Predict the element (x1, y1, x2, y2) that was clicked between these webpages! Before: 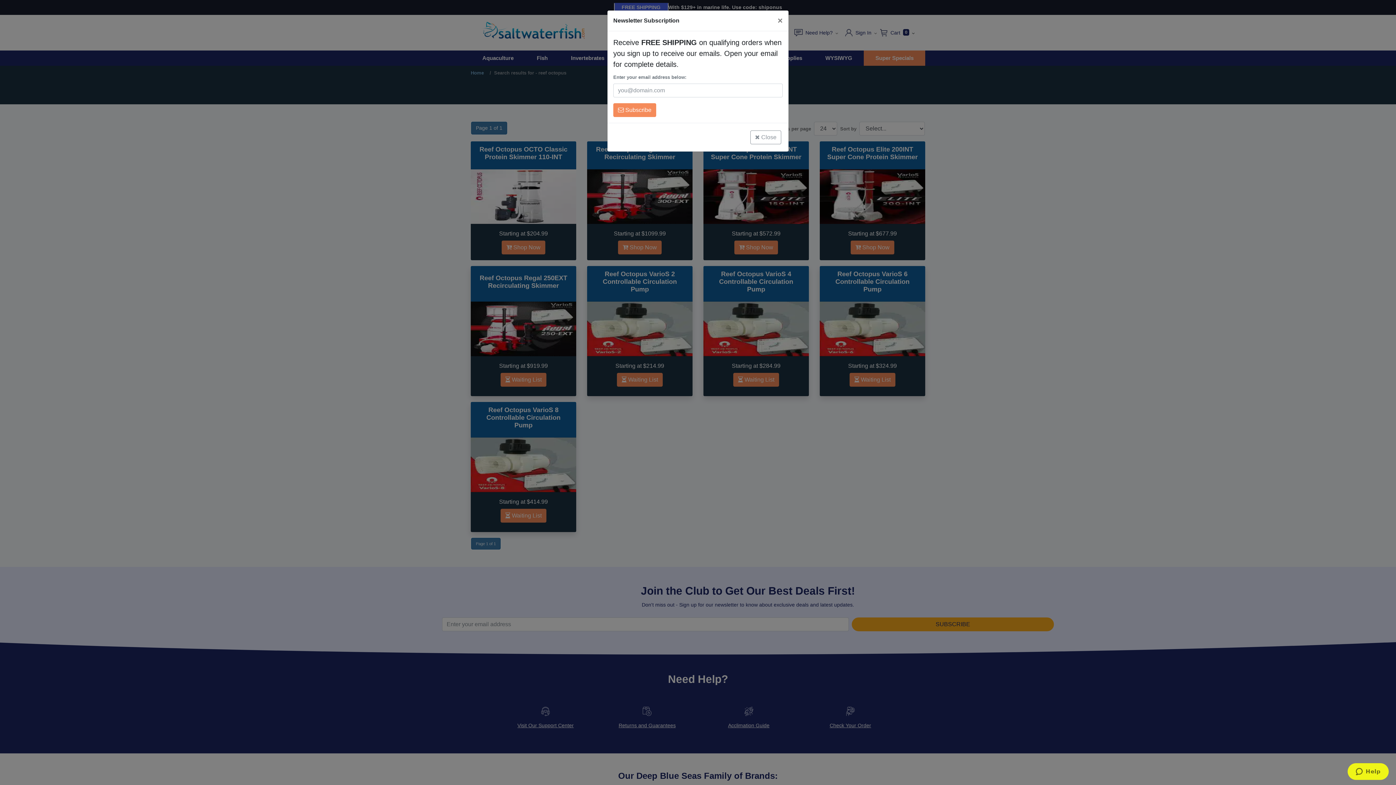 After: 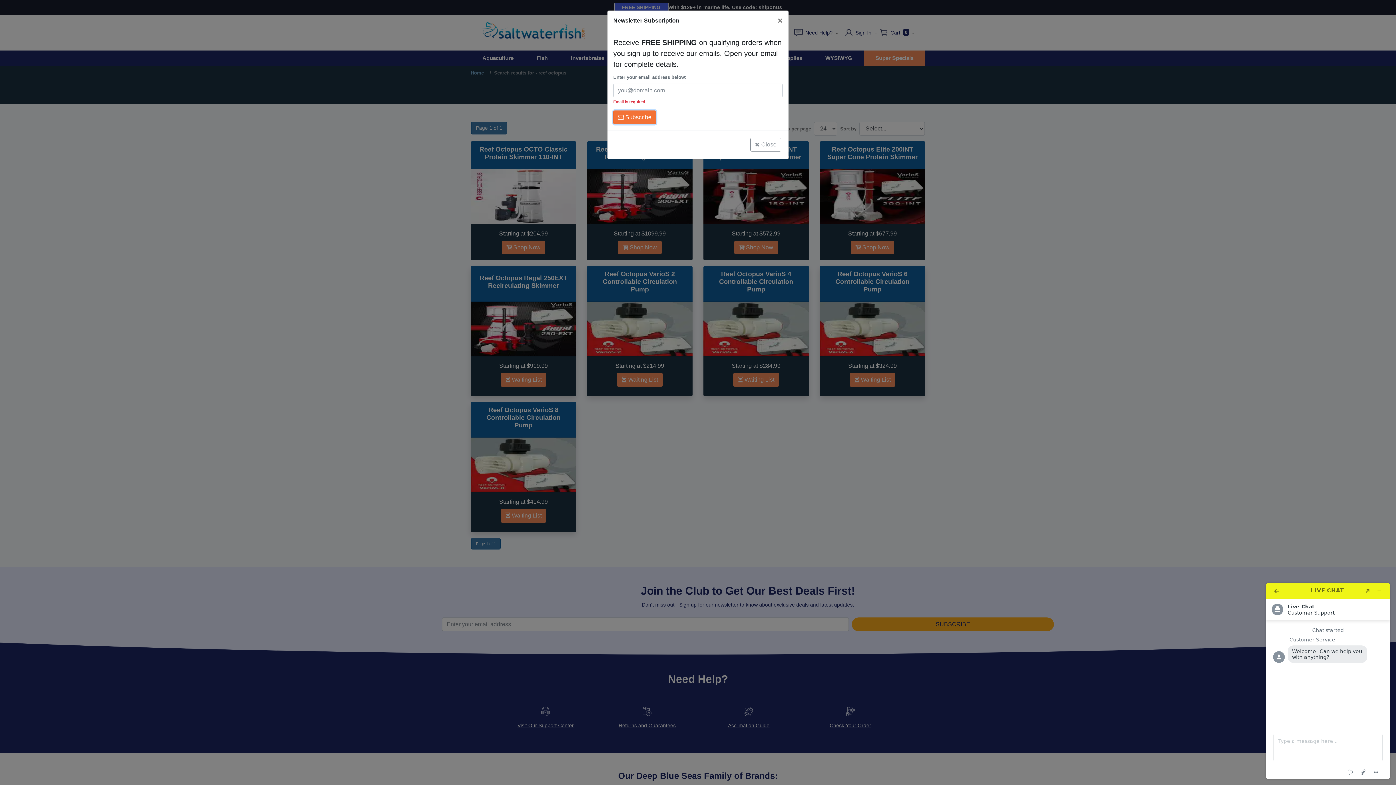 Action: bbox: (613, 103, 656, 117) label: Subscribe